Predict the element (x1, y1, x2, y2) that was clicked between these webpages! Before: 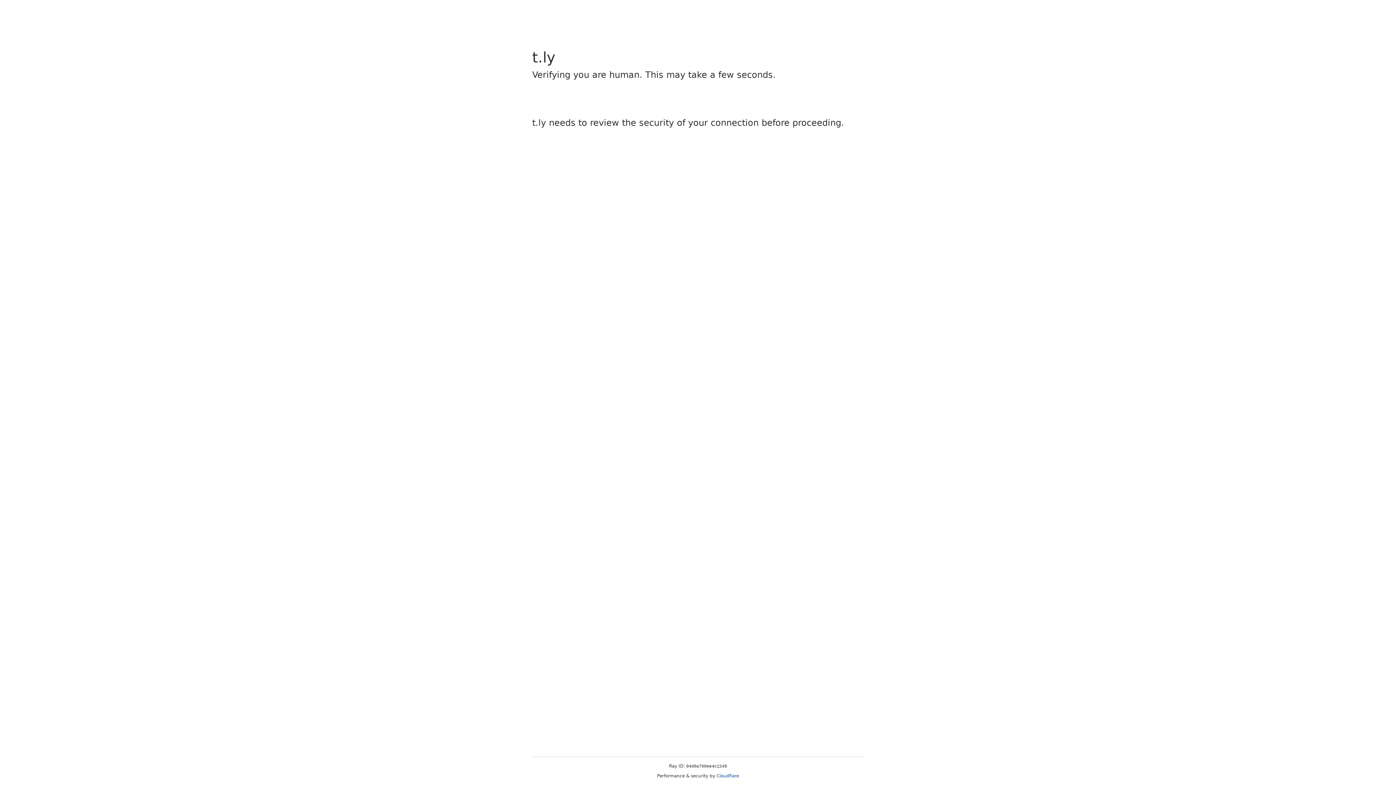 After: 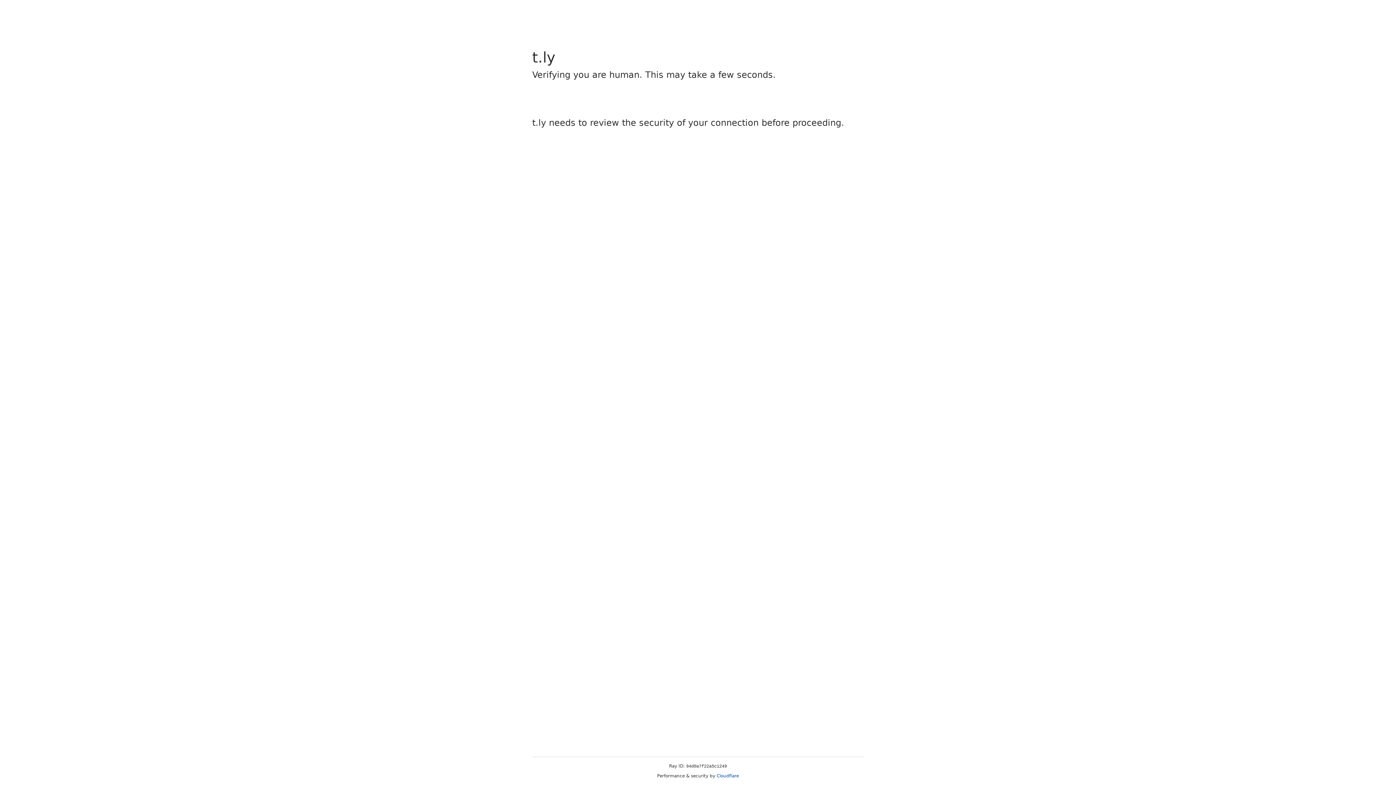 Action: label: Cloudflare bbox: (716, 773, 739, 778)